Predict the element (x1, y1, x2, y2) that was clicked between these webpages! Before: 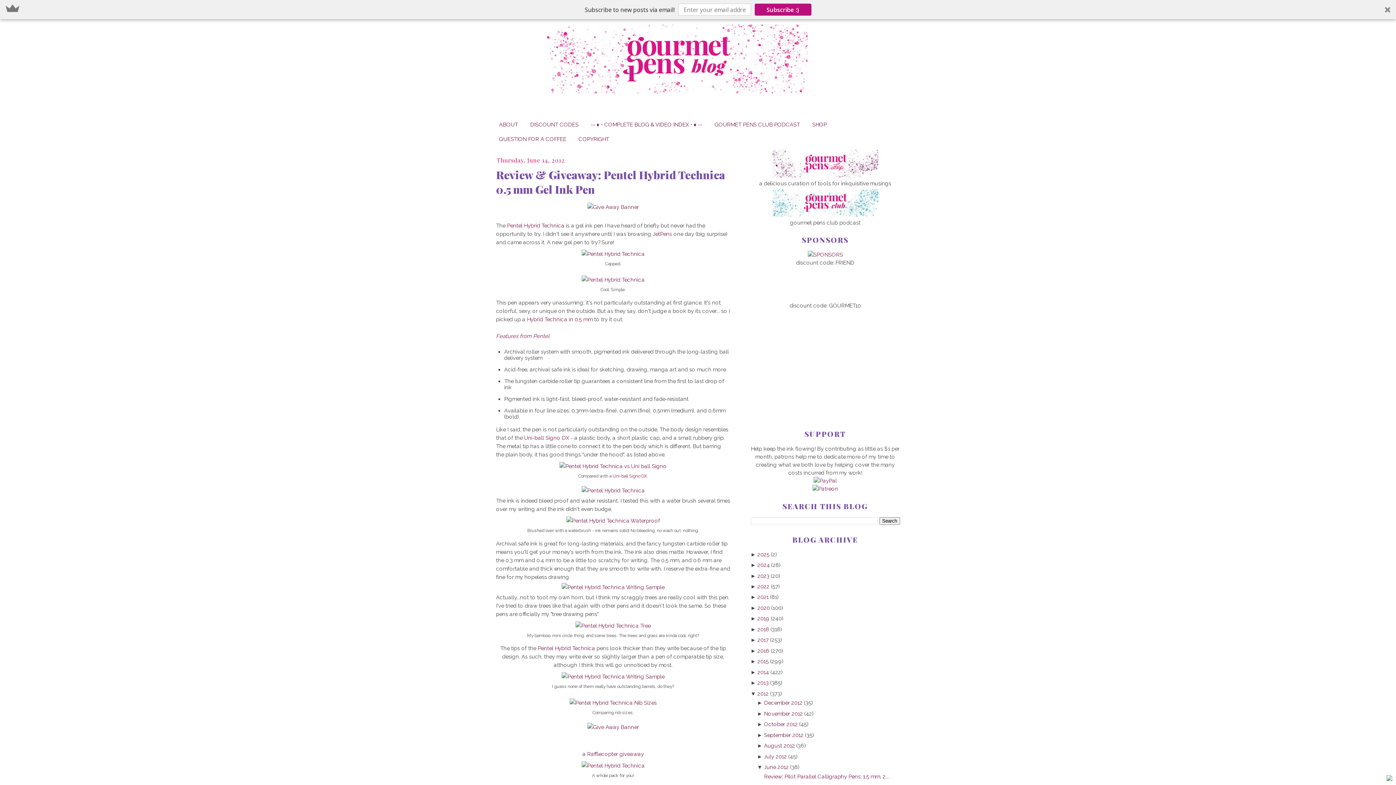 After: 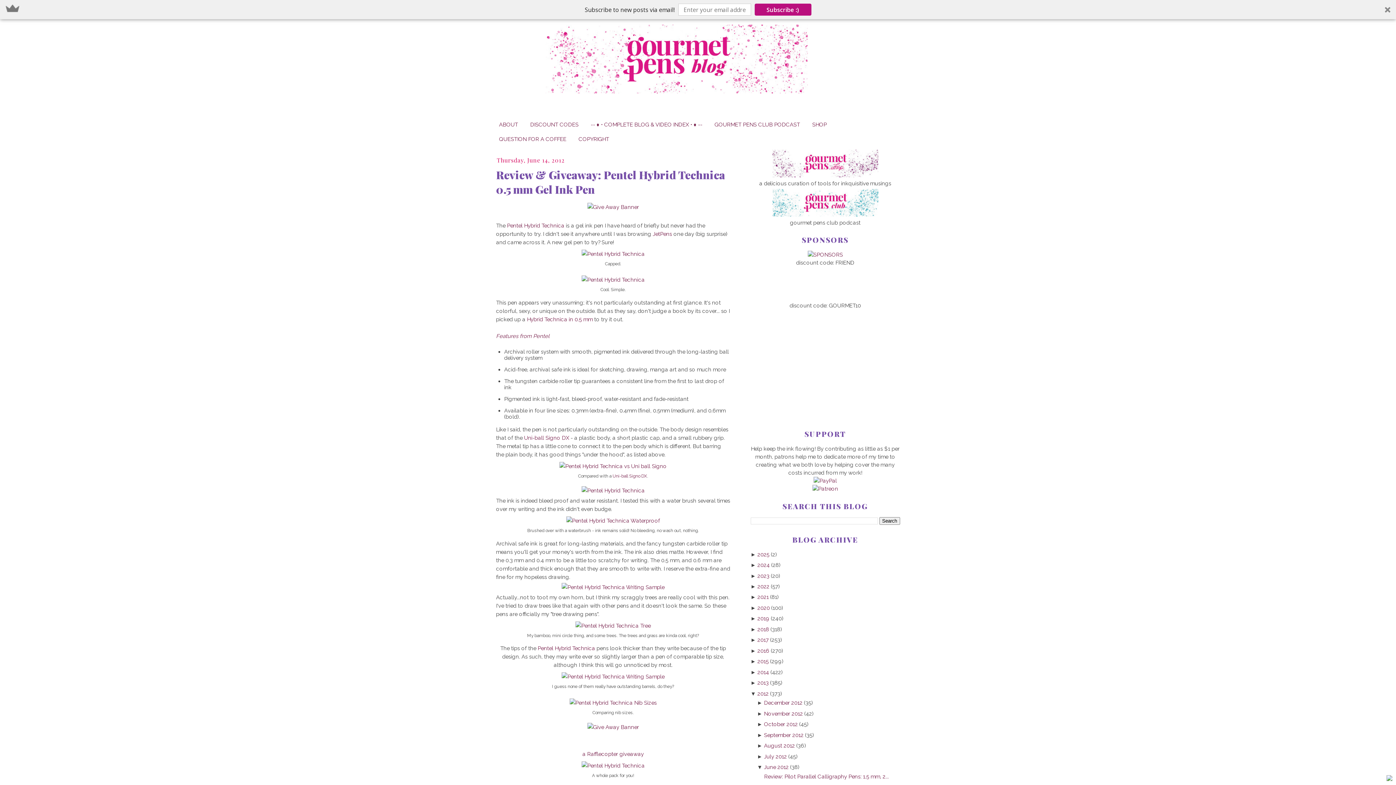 Action: bbox: (3, 0, 21, 17)